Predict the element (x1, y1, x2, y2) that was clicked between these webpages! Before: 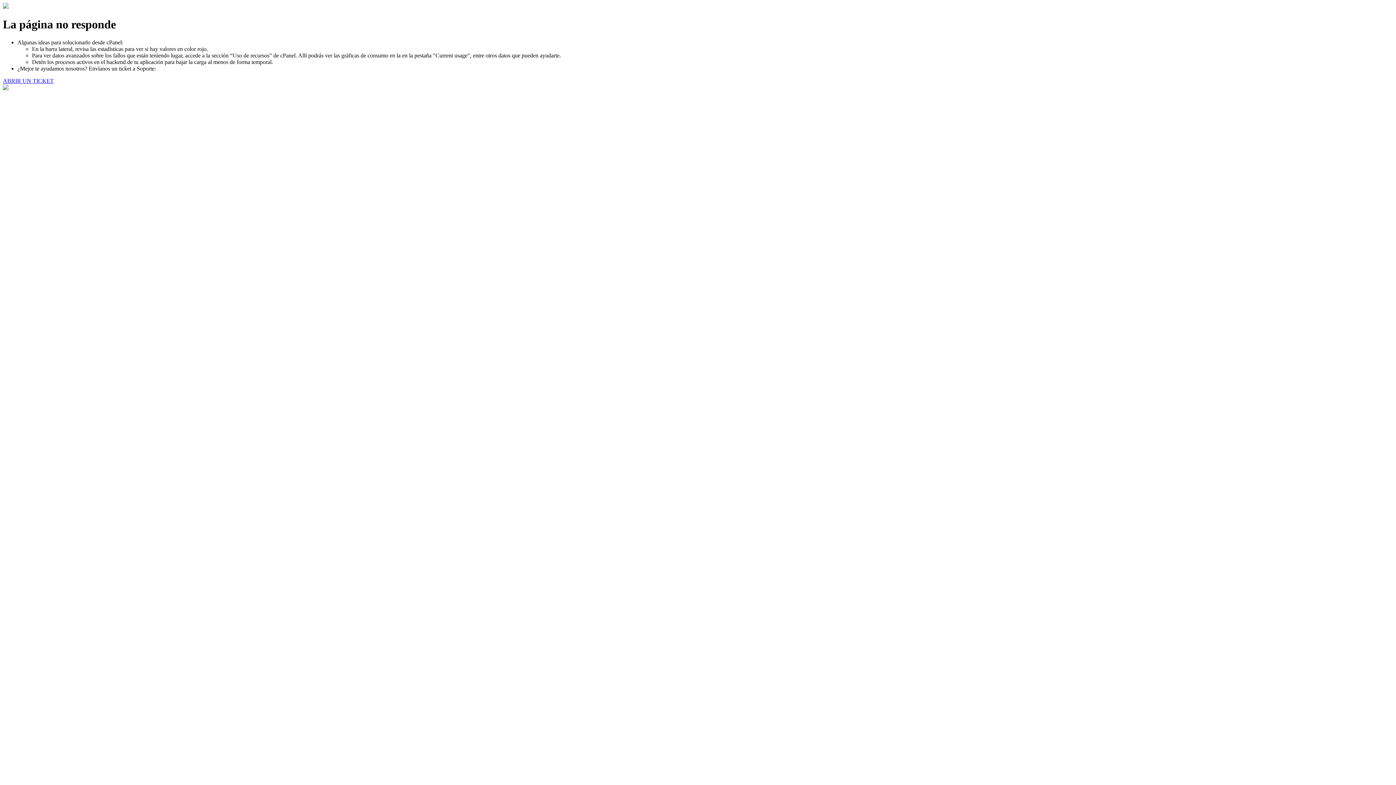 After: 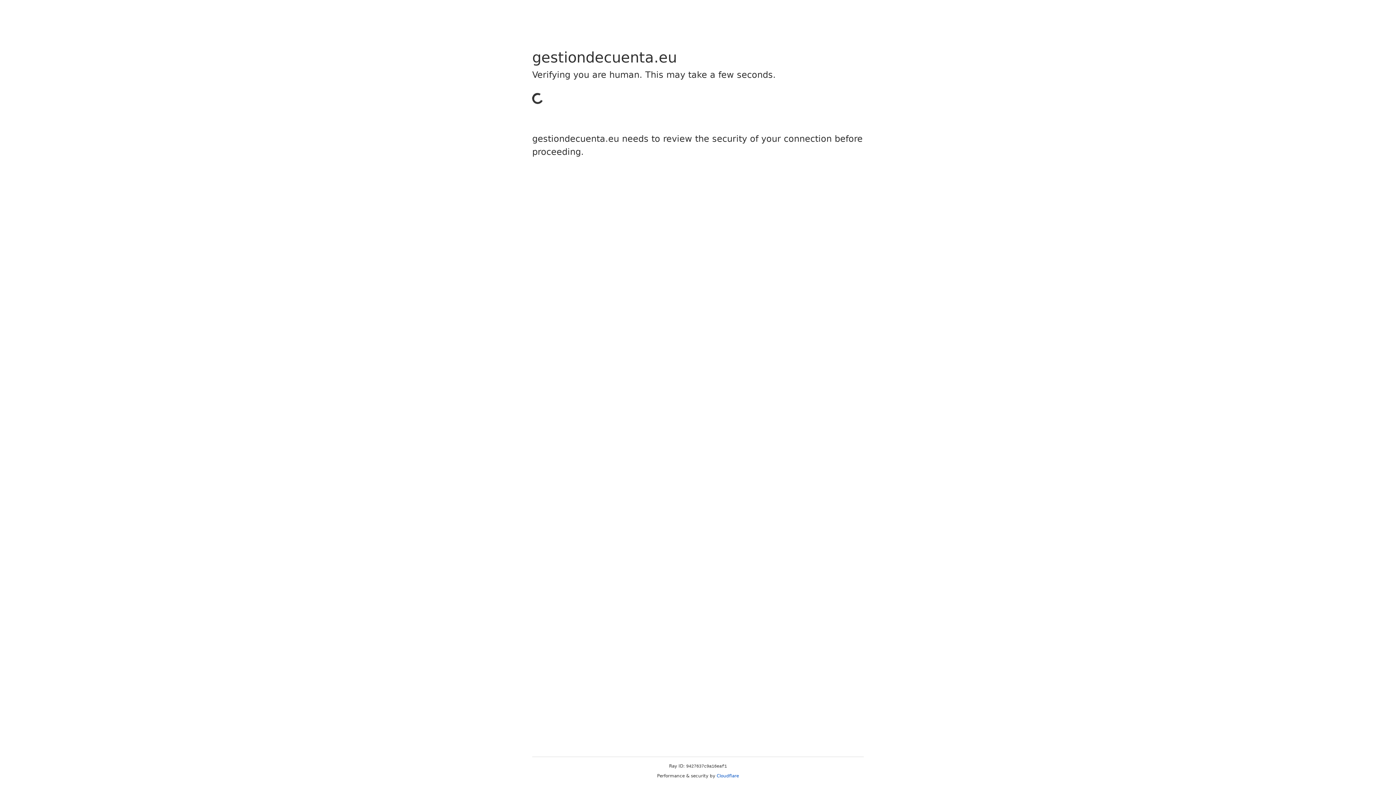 Action: label: ABRIR UN TICKET bbox: (2, 77, 53, 83)